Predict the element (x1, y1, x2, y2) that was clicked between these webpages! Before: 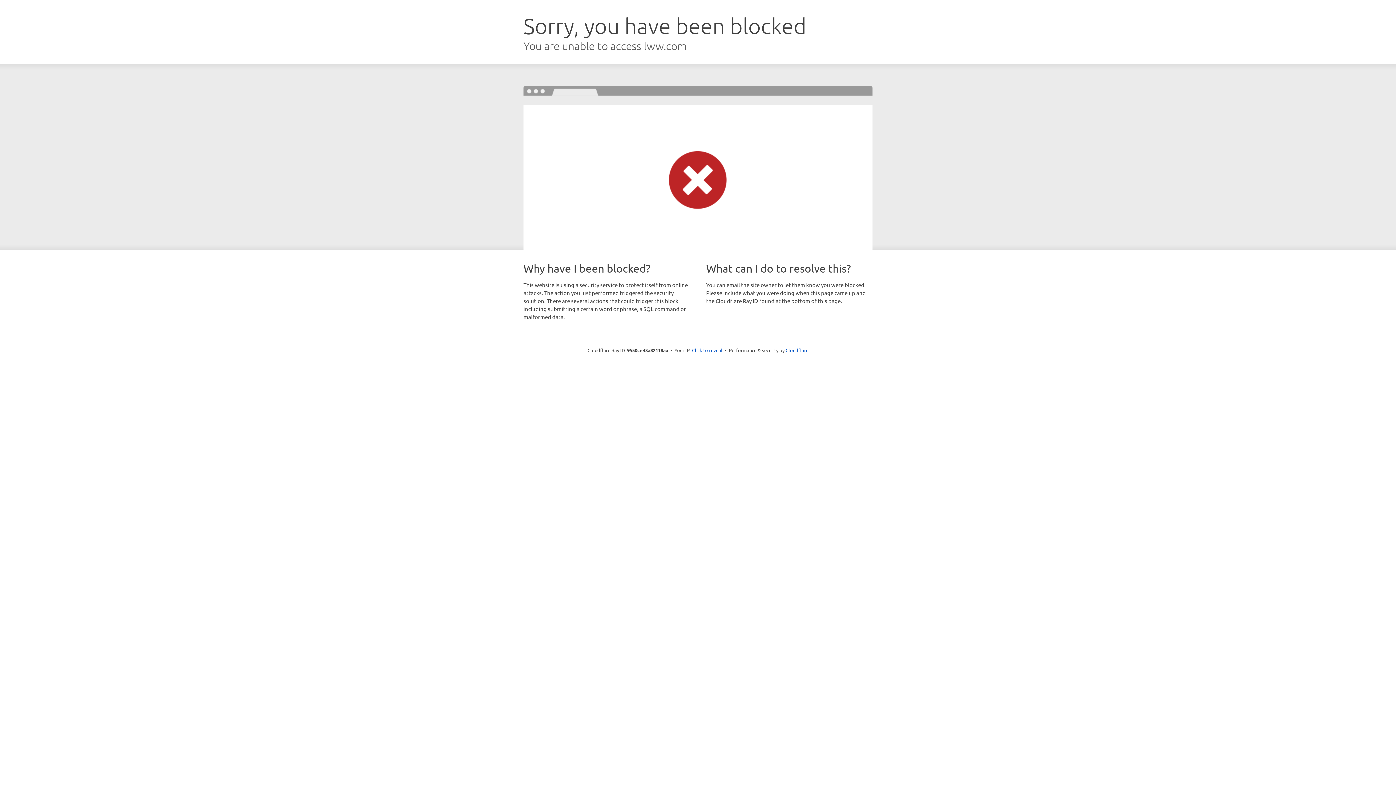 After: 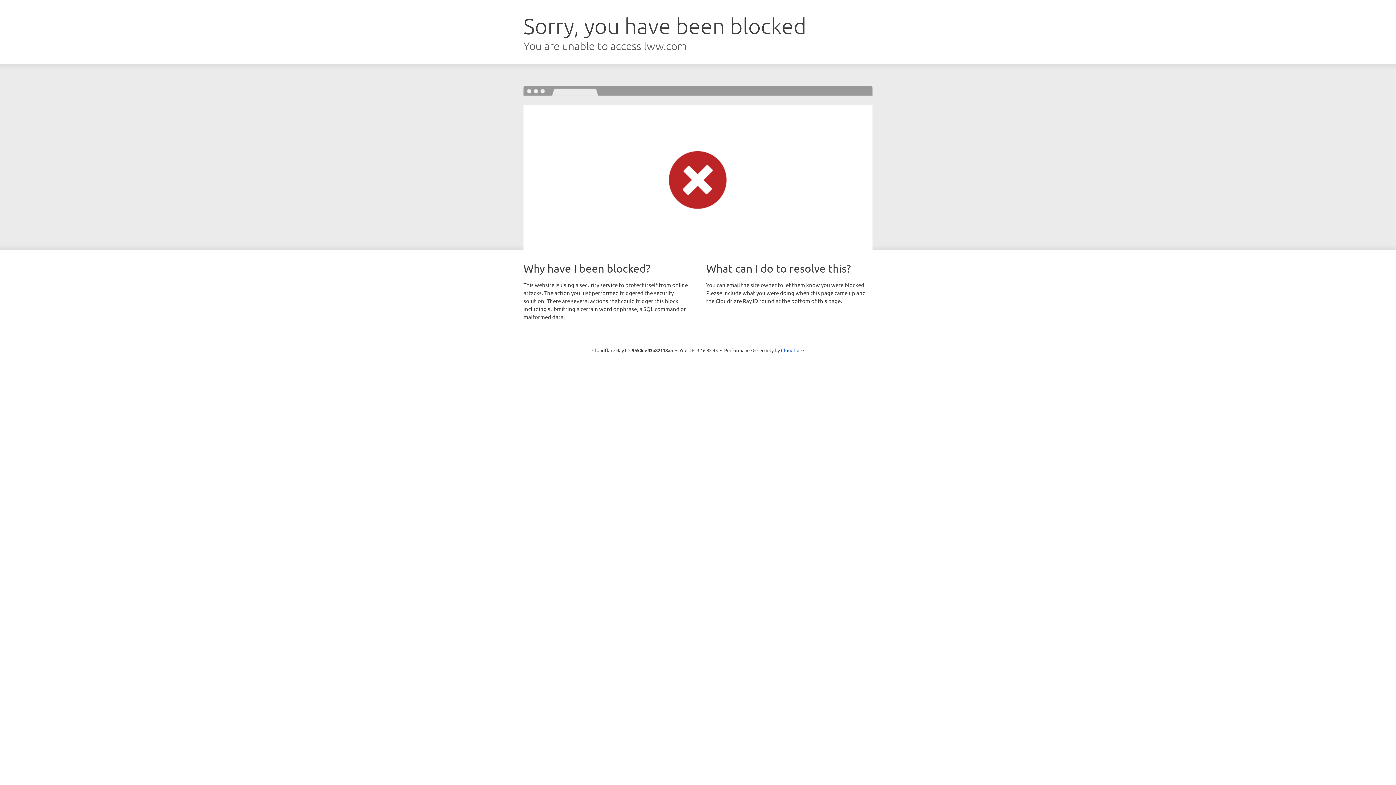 Action: bbox: (692, 346, 722, 353) label: Click to reveal